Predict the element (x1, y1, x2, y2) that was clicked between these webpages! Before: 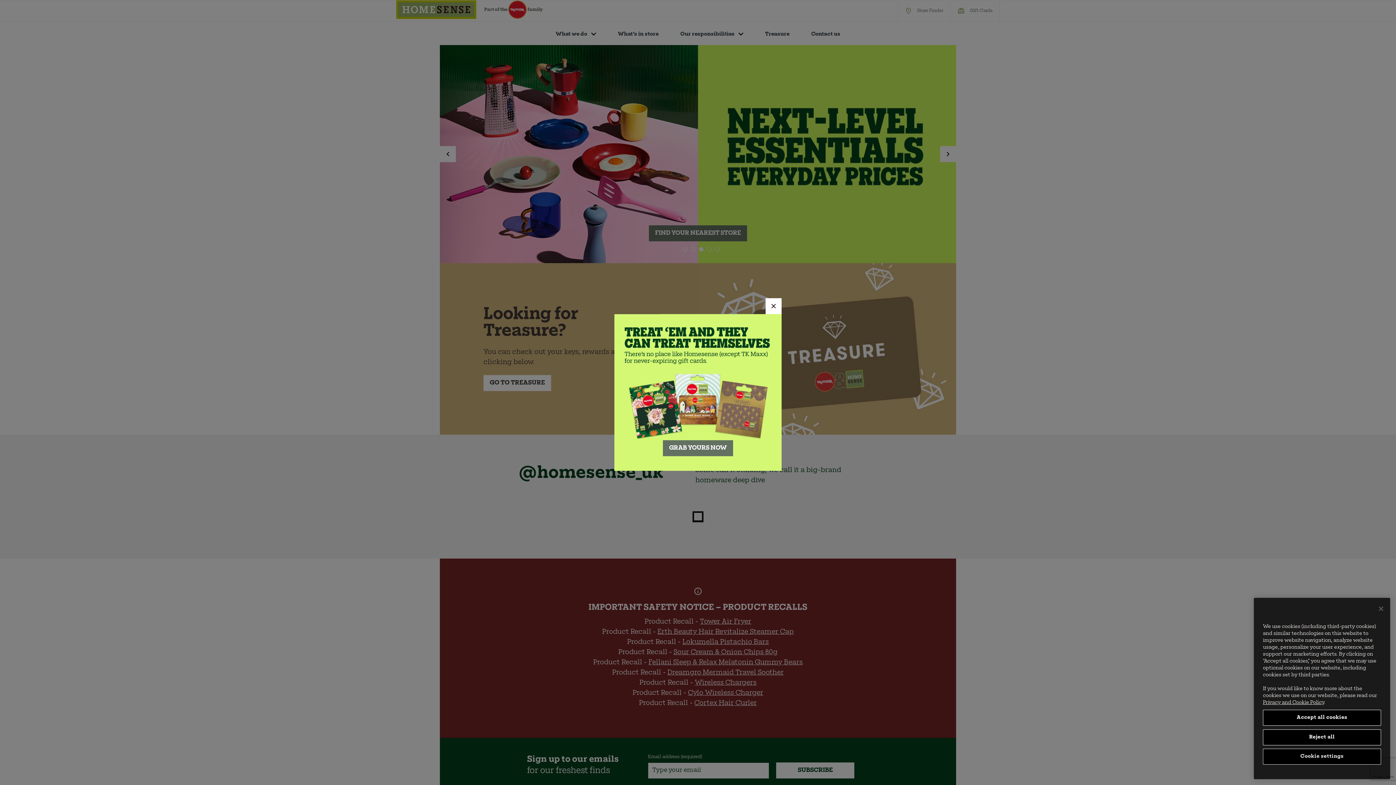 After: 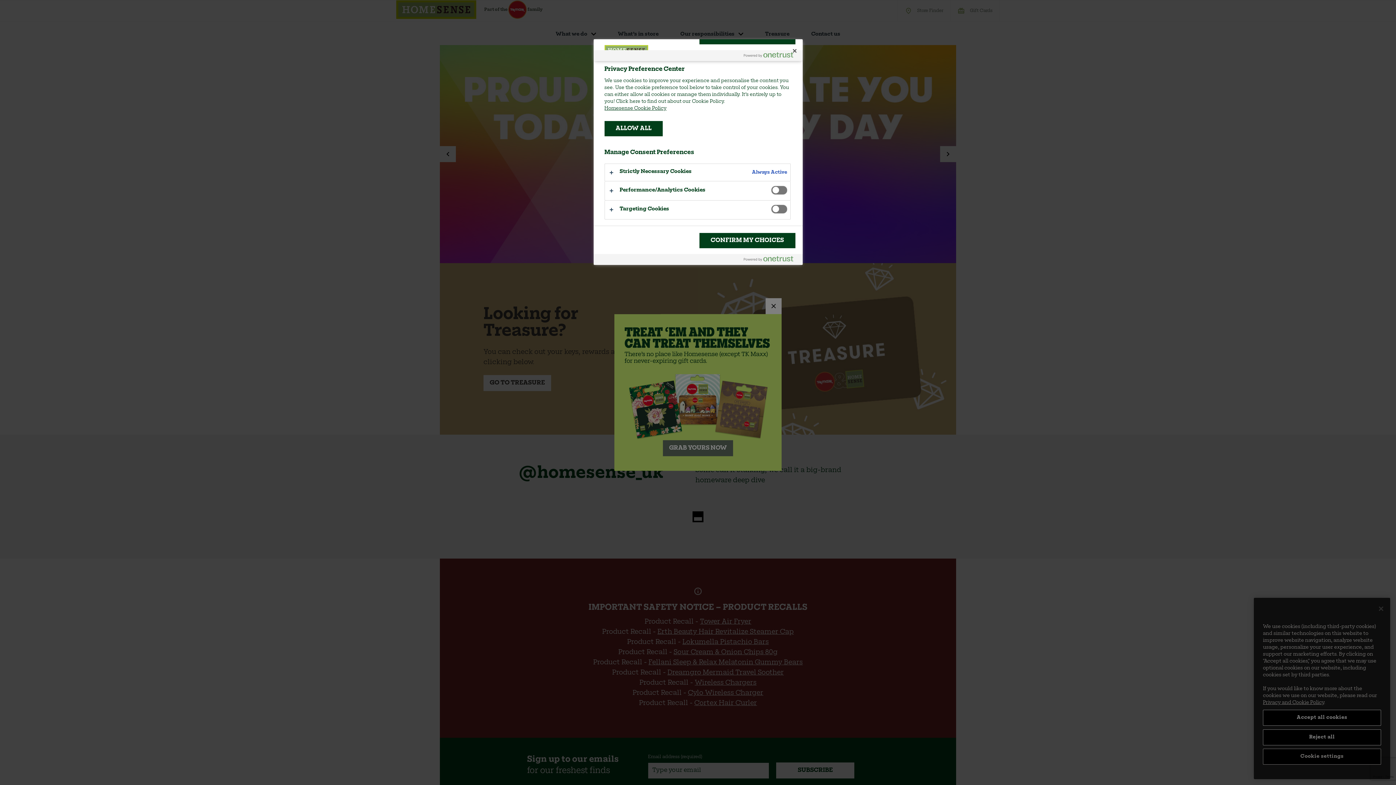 Action: label: Cookie settings bbox: (1263, 749, 1381, 765)